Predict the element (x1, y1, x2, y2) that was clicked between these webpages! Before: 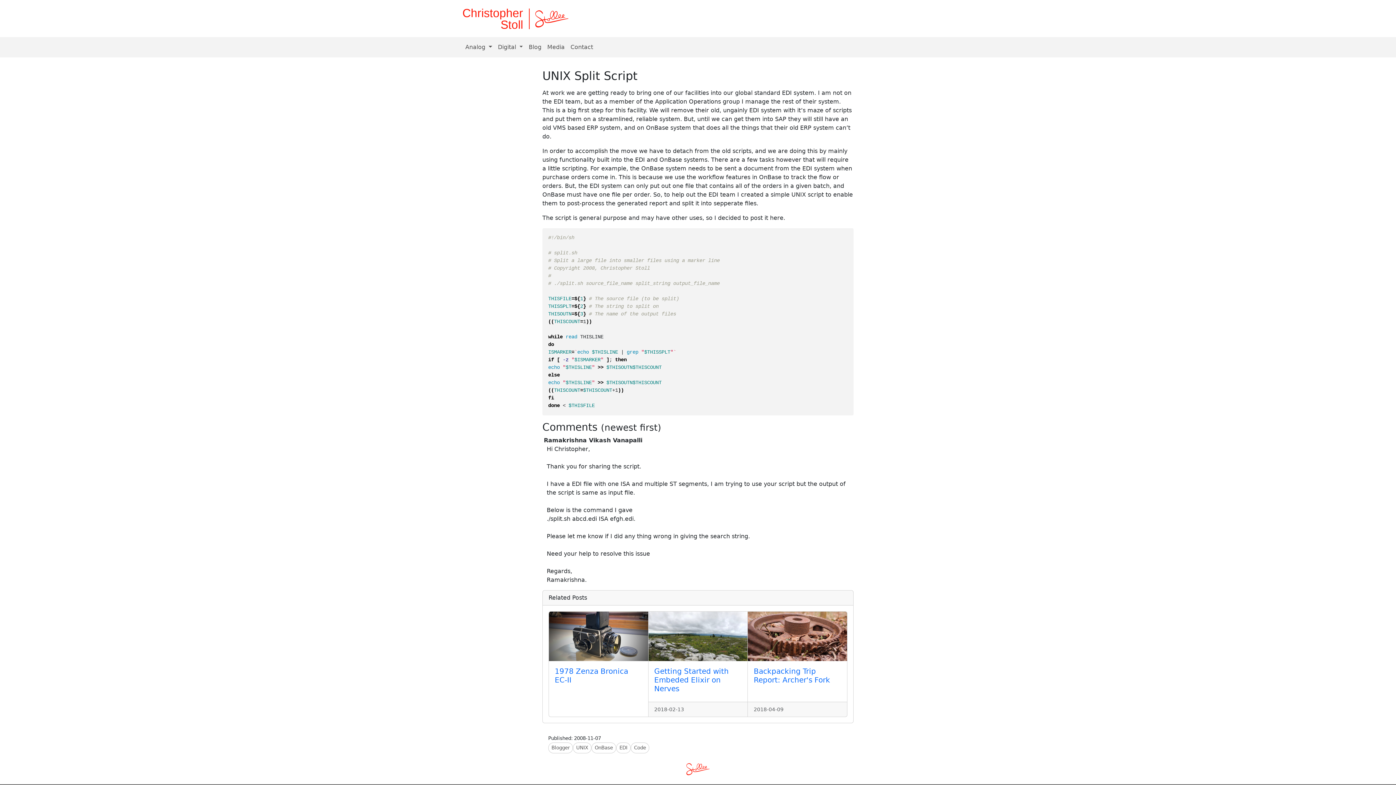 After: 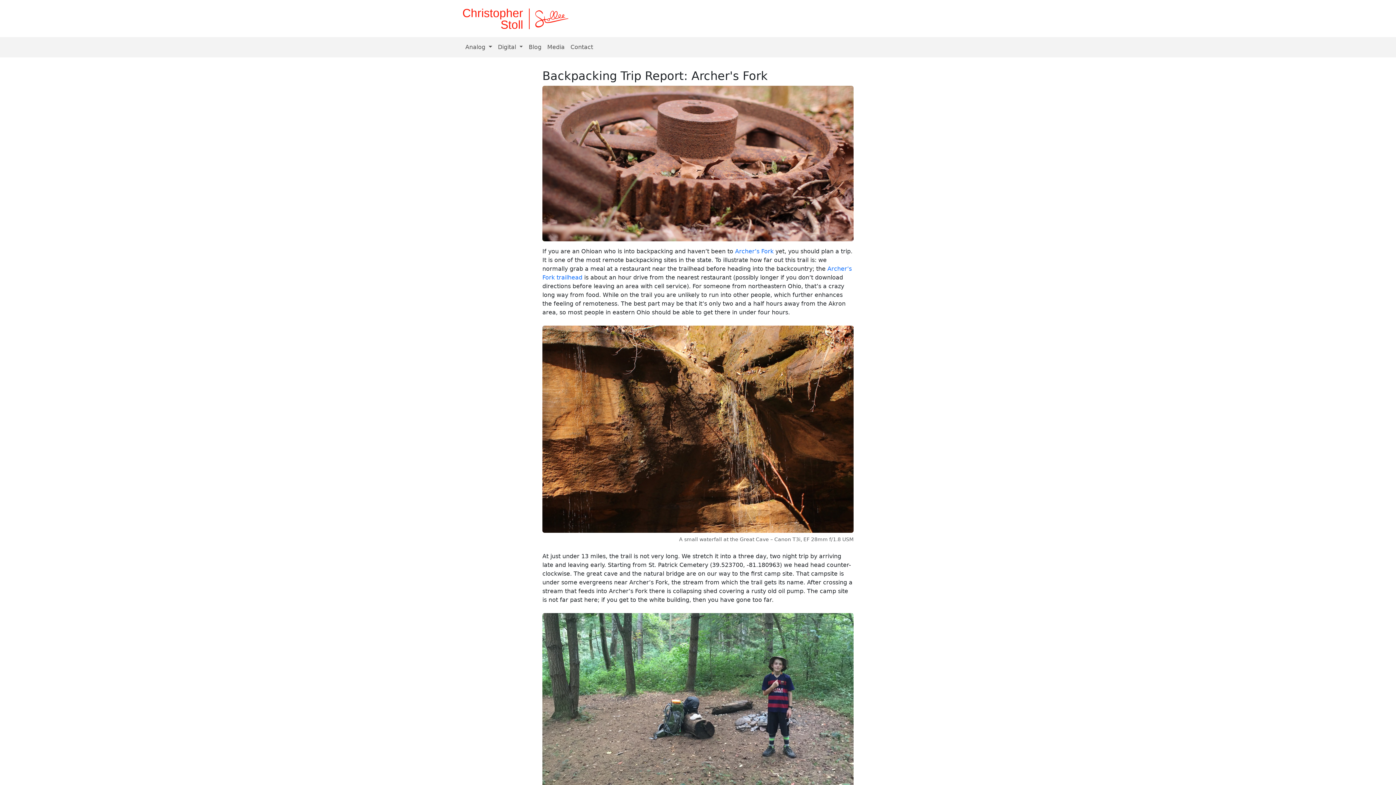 Action: bbox: (753, 667, 841, 684) label: Backpacking Trip Report: Archer's Fork